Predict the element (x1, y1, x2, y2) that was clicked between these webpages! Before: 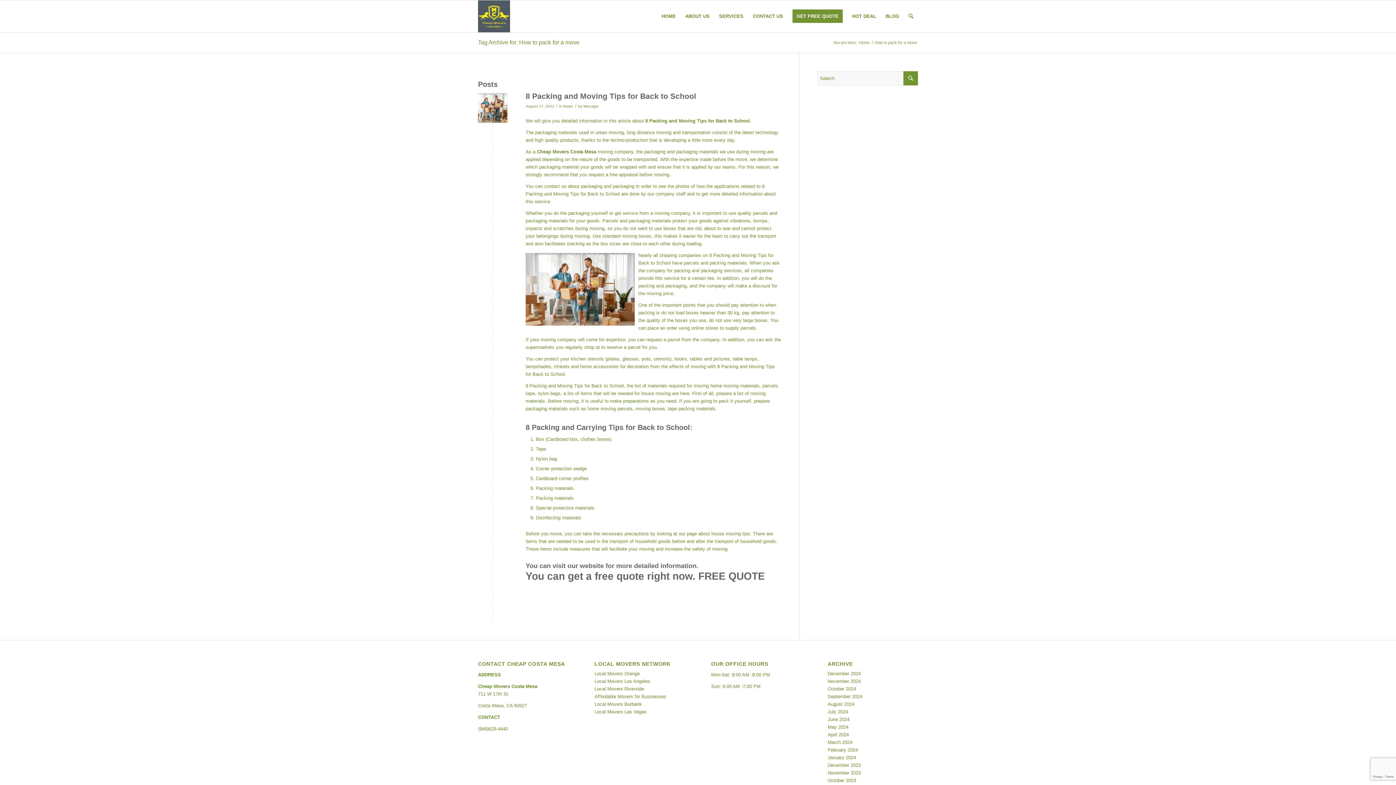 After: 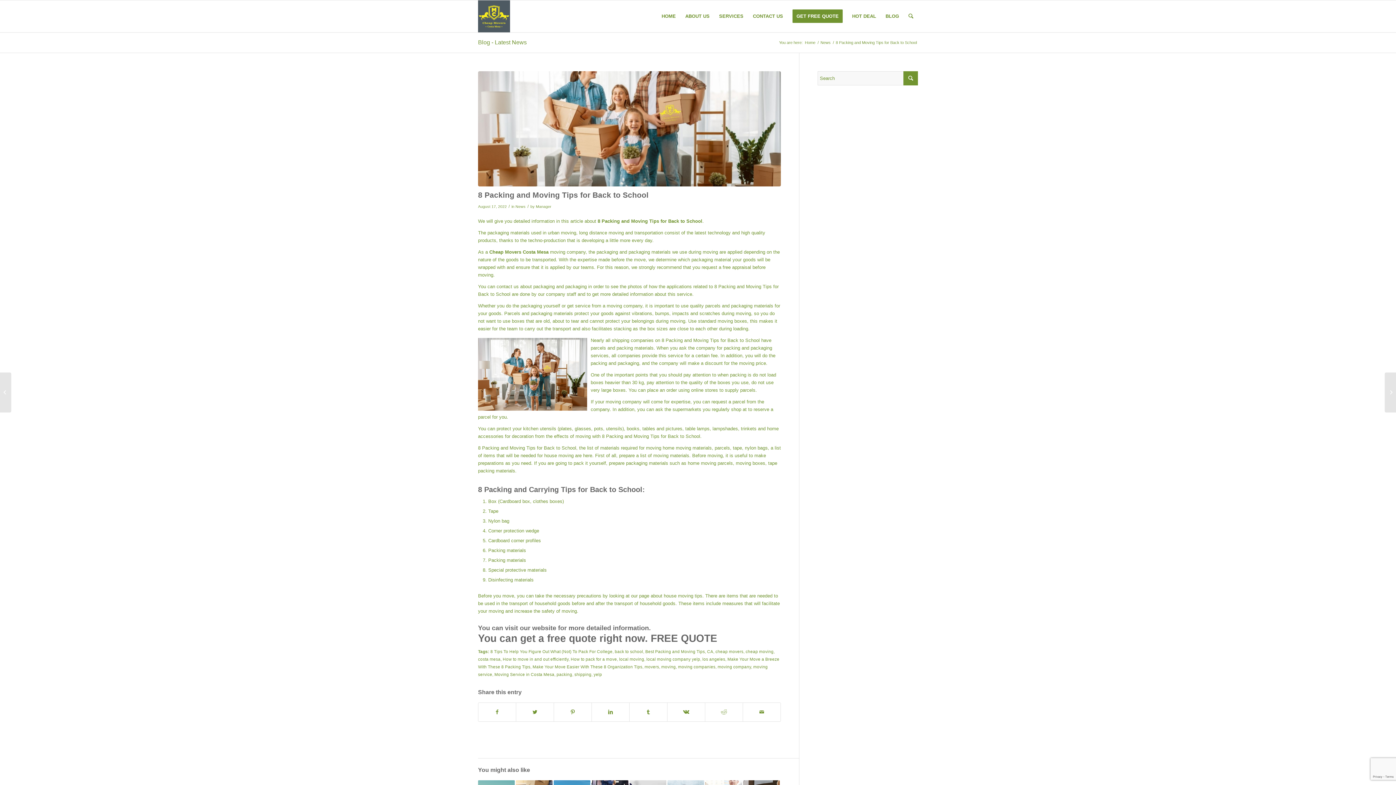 Action: bbox: (478, 93, 507, 122)